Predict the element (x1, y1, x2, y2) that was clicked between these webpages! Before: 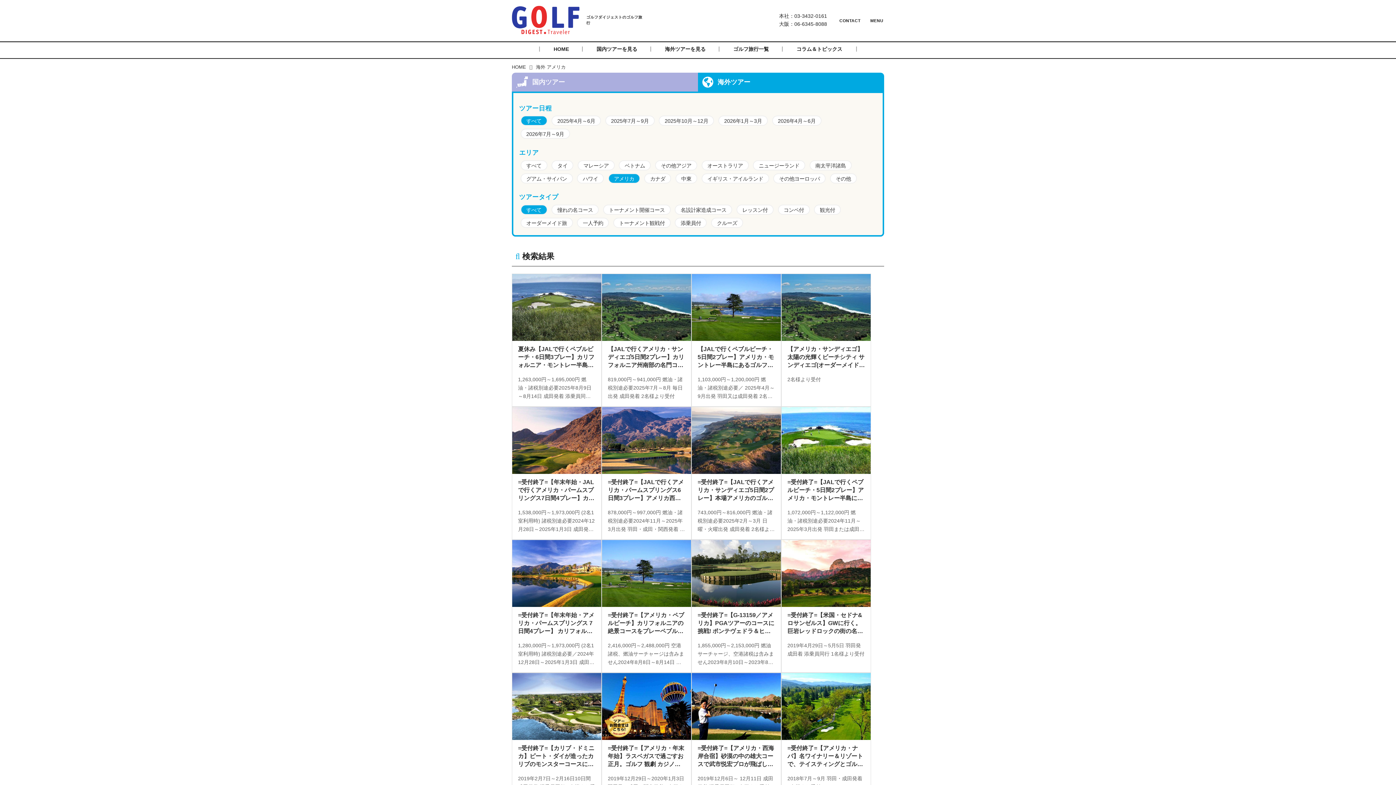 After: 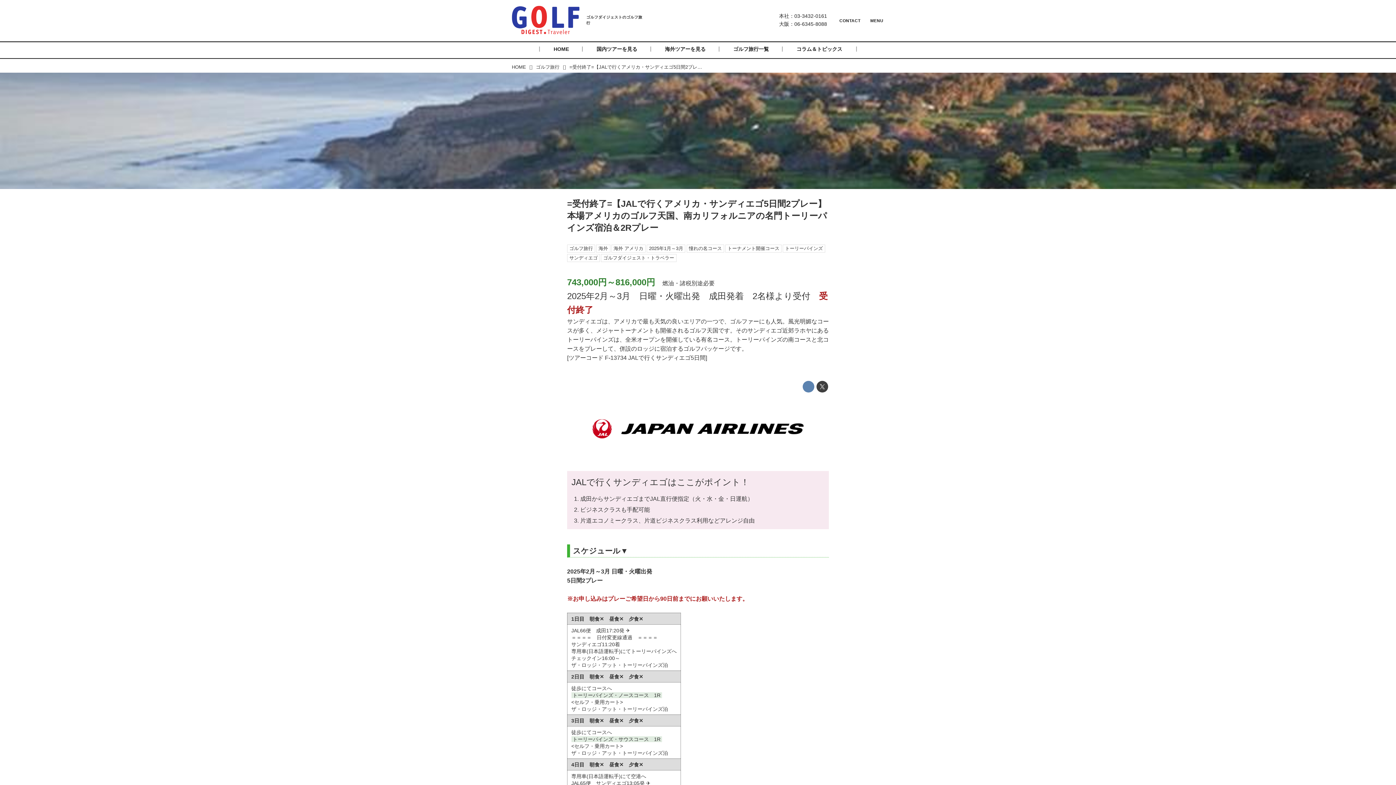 Action: bbox: (692, 407, 781, 474)